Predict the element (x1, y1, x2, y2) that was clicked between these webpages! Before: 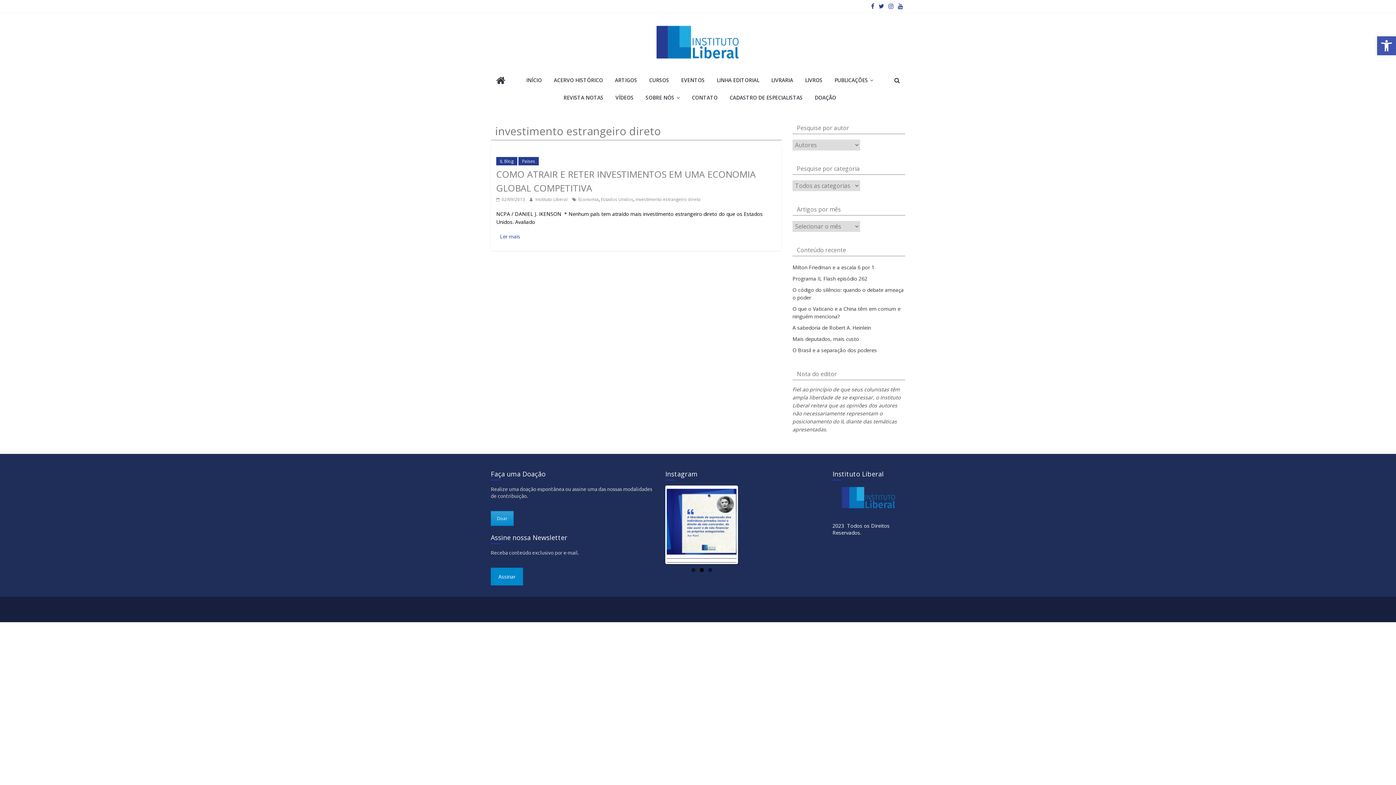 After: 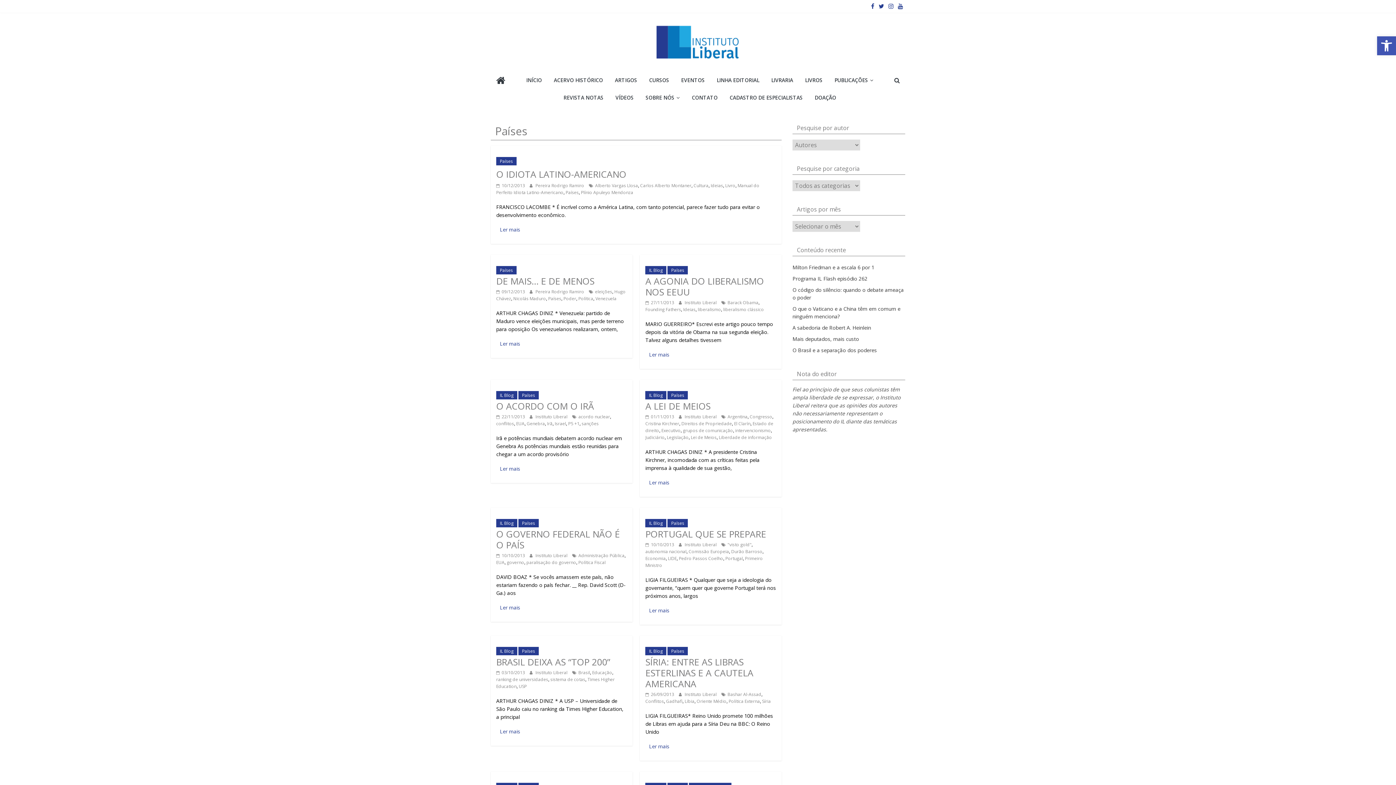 Action: label: Países bbox: (518, 157, 538, 165)